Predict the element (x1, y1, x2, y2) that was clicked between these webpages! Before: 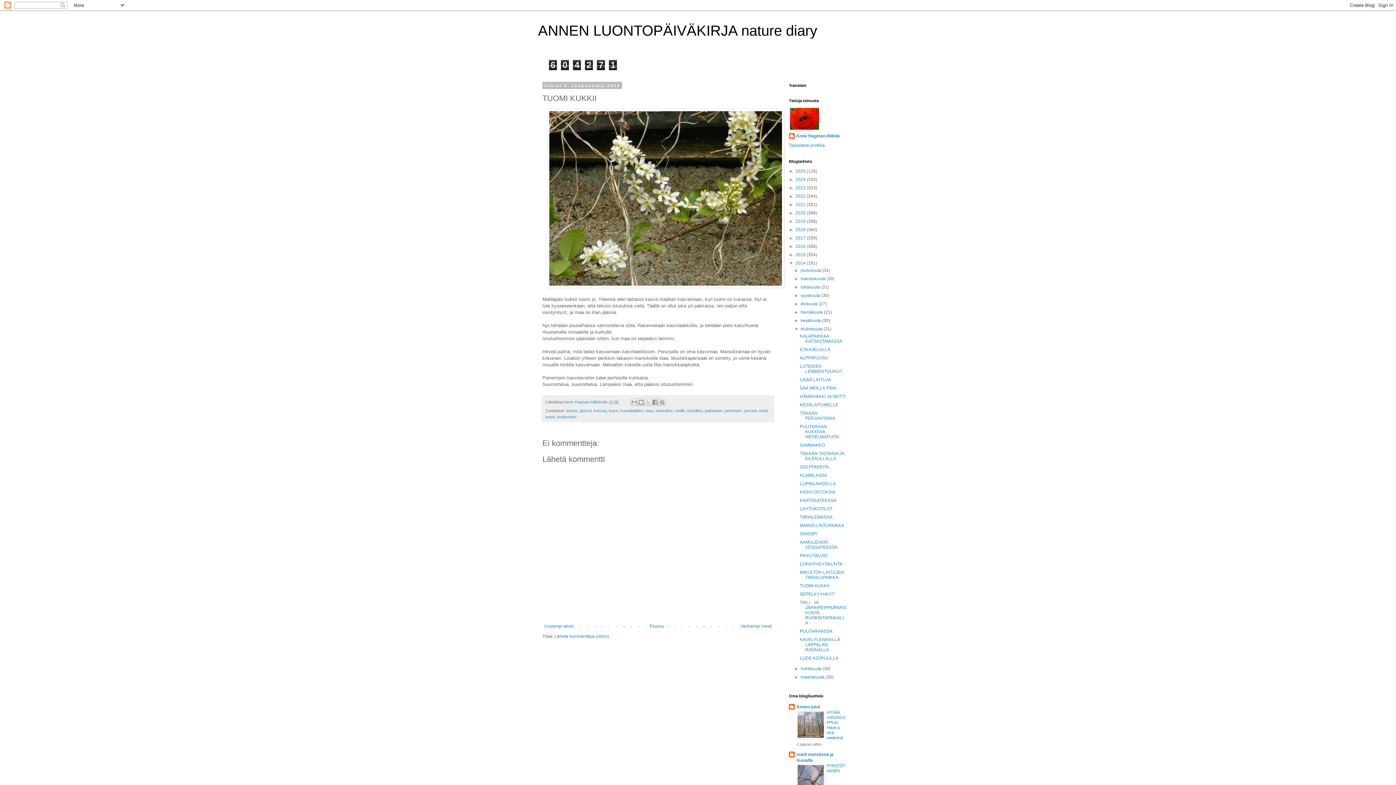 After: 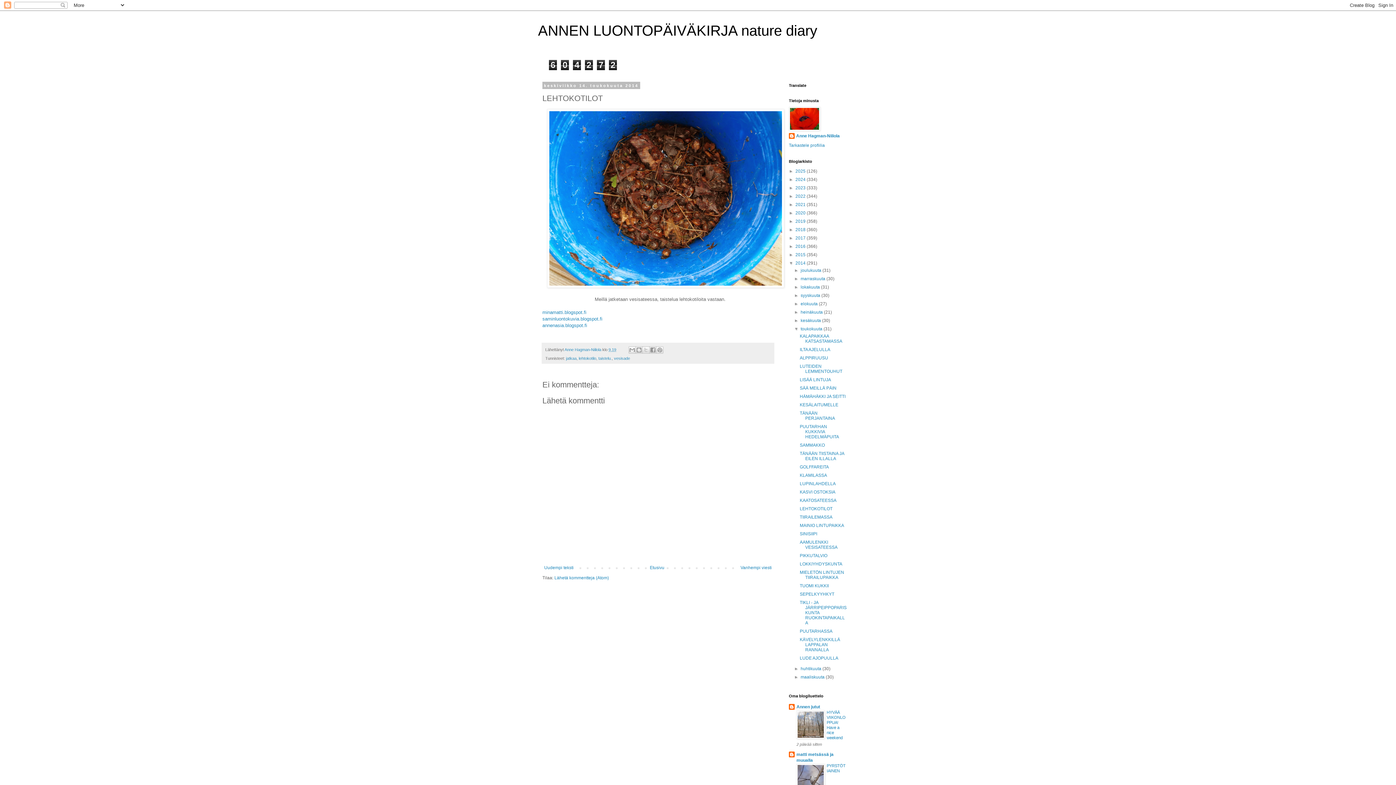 Action: bbox: (799, 506, 832, 511) label: LEHTOKOTILOT